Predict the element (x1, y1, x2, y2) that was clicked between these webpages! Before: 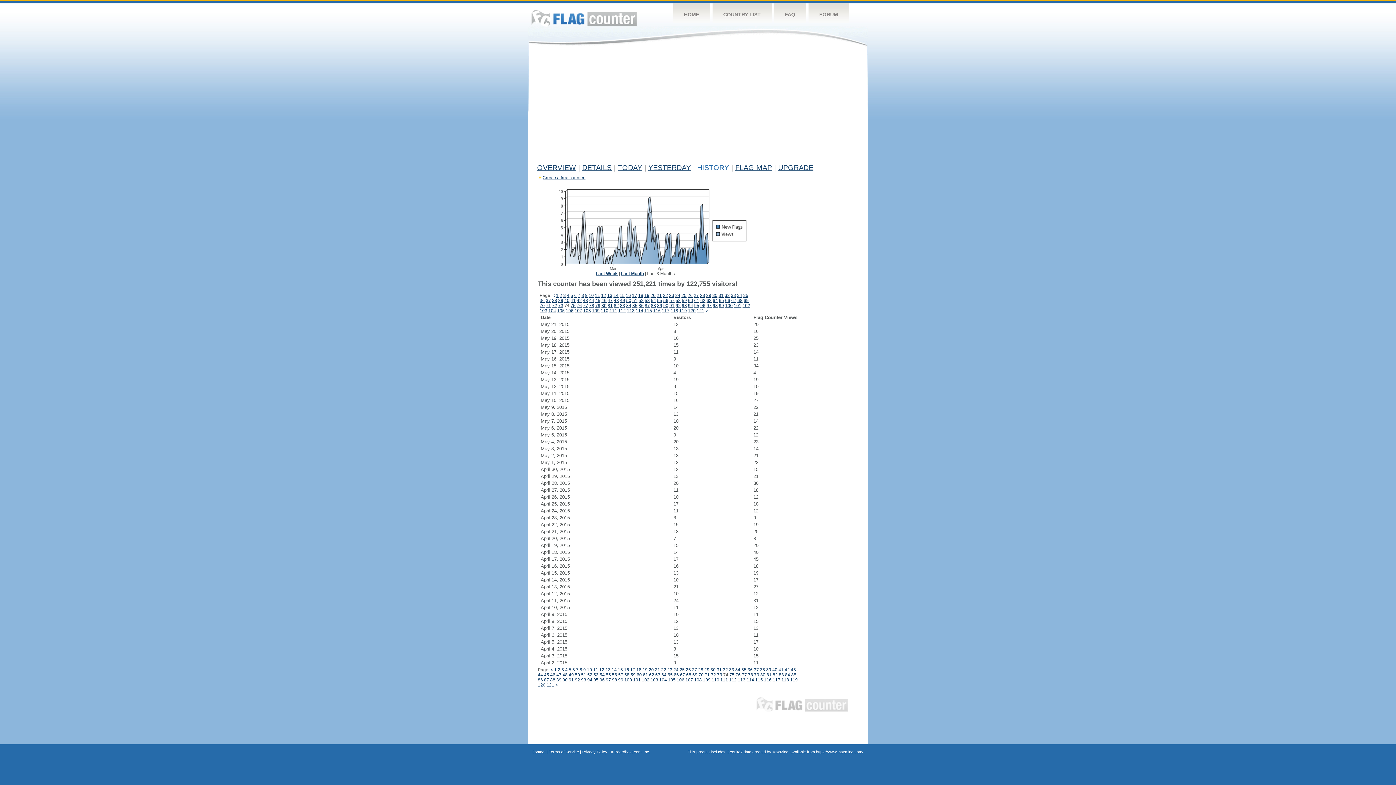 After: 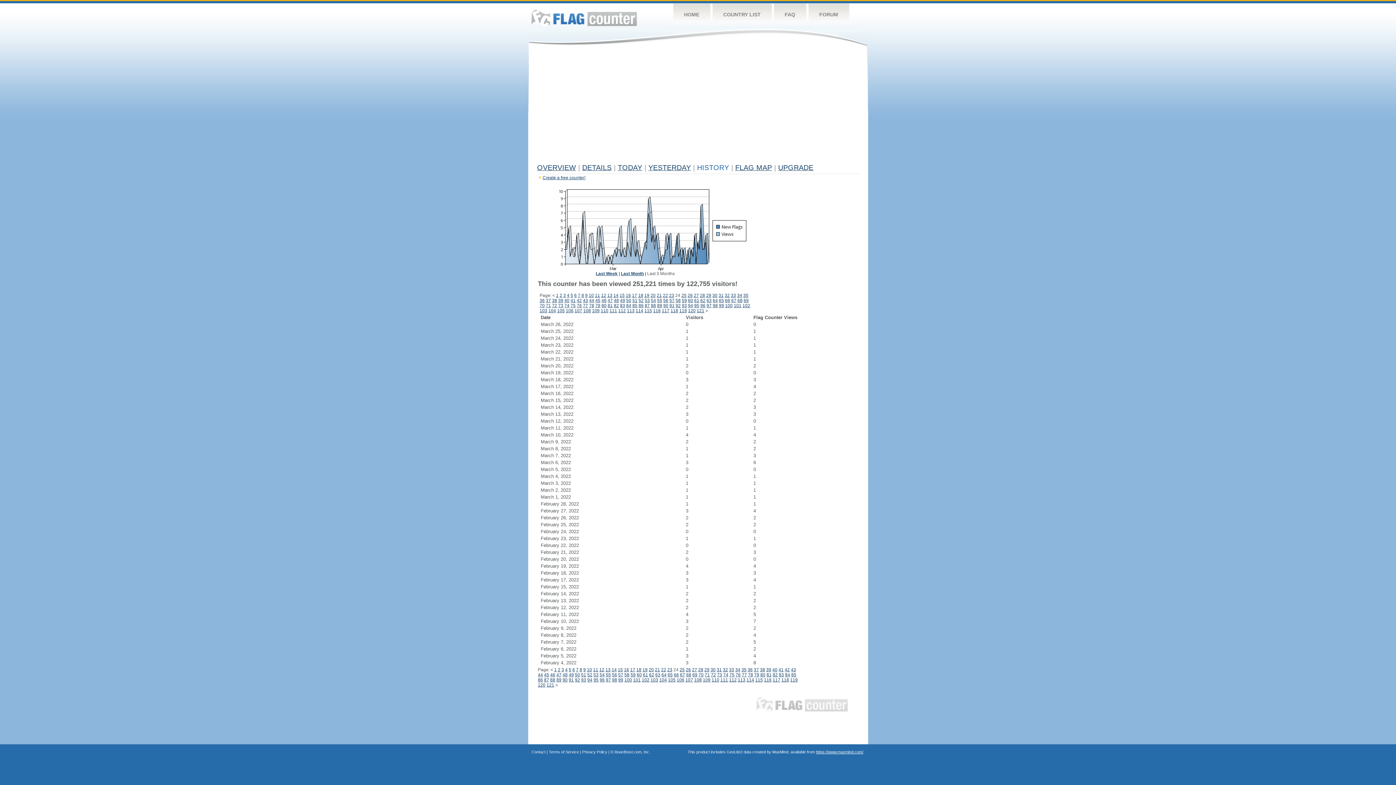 Action: bbox: (675, 293, 680, 298) label: 24